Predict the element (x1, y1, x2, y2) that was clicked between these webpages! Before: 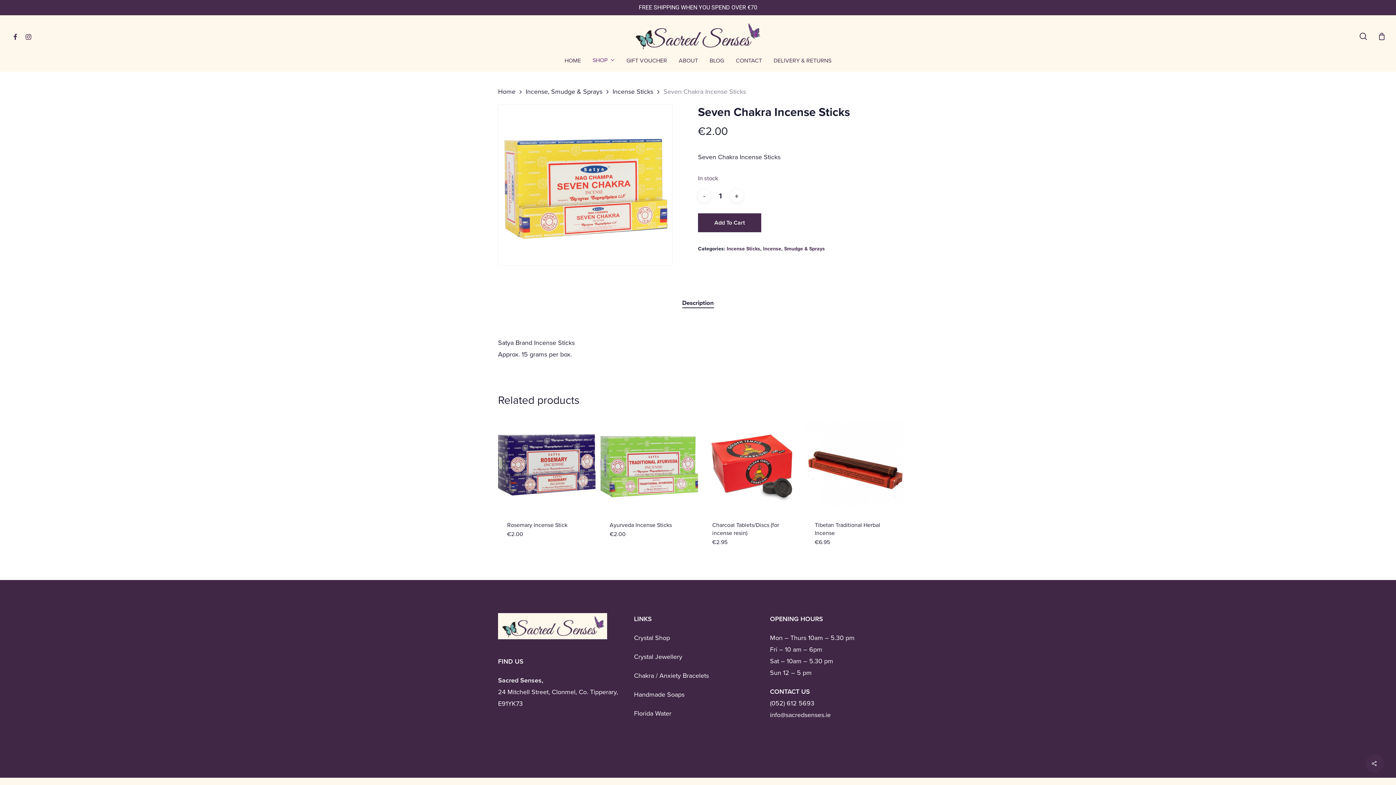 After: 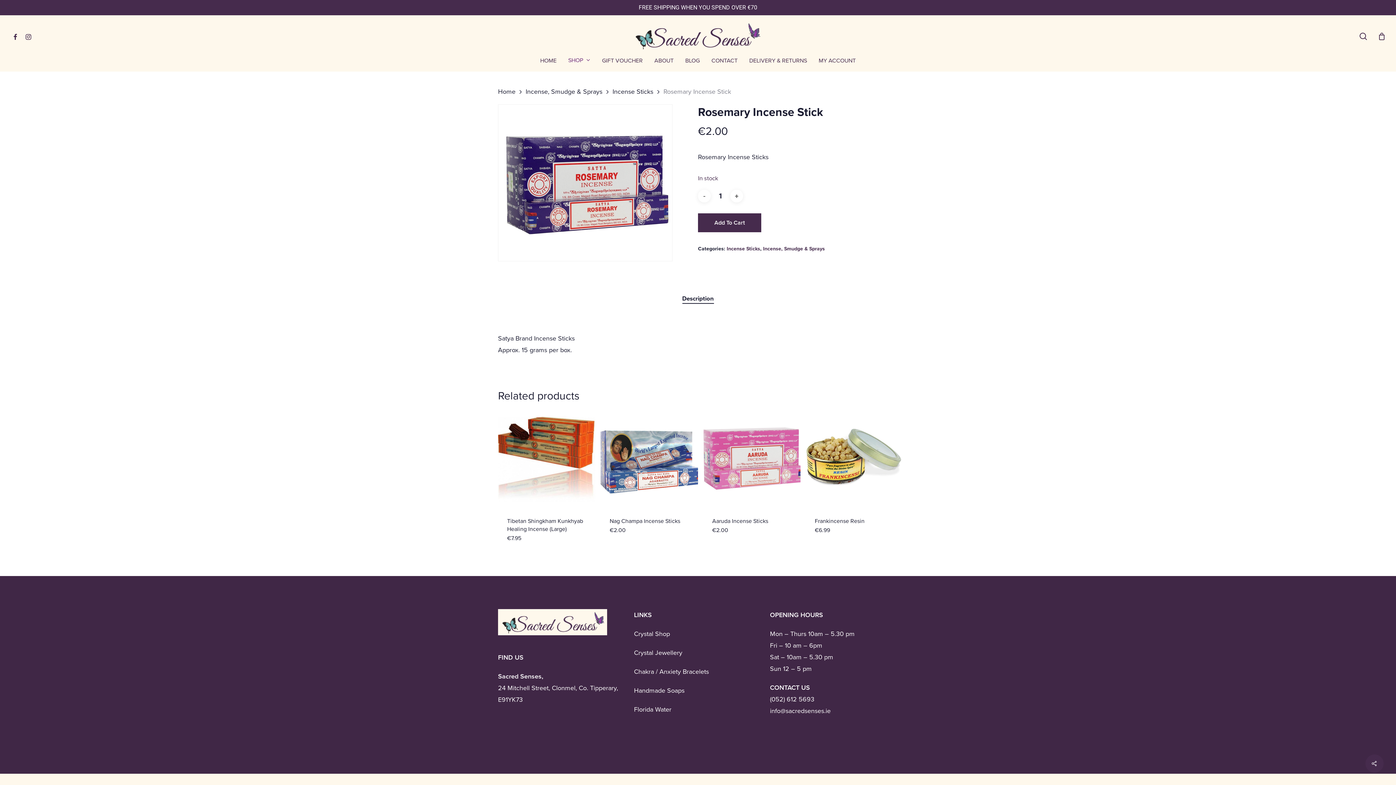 Action: bbox: (507, 521, 586, 530) label: Rosemary Incense Stick